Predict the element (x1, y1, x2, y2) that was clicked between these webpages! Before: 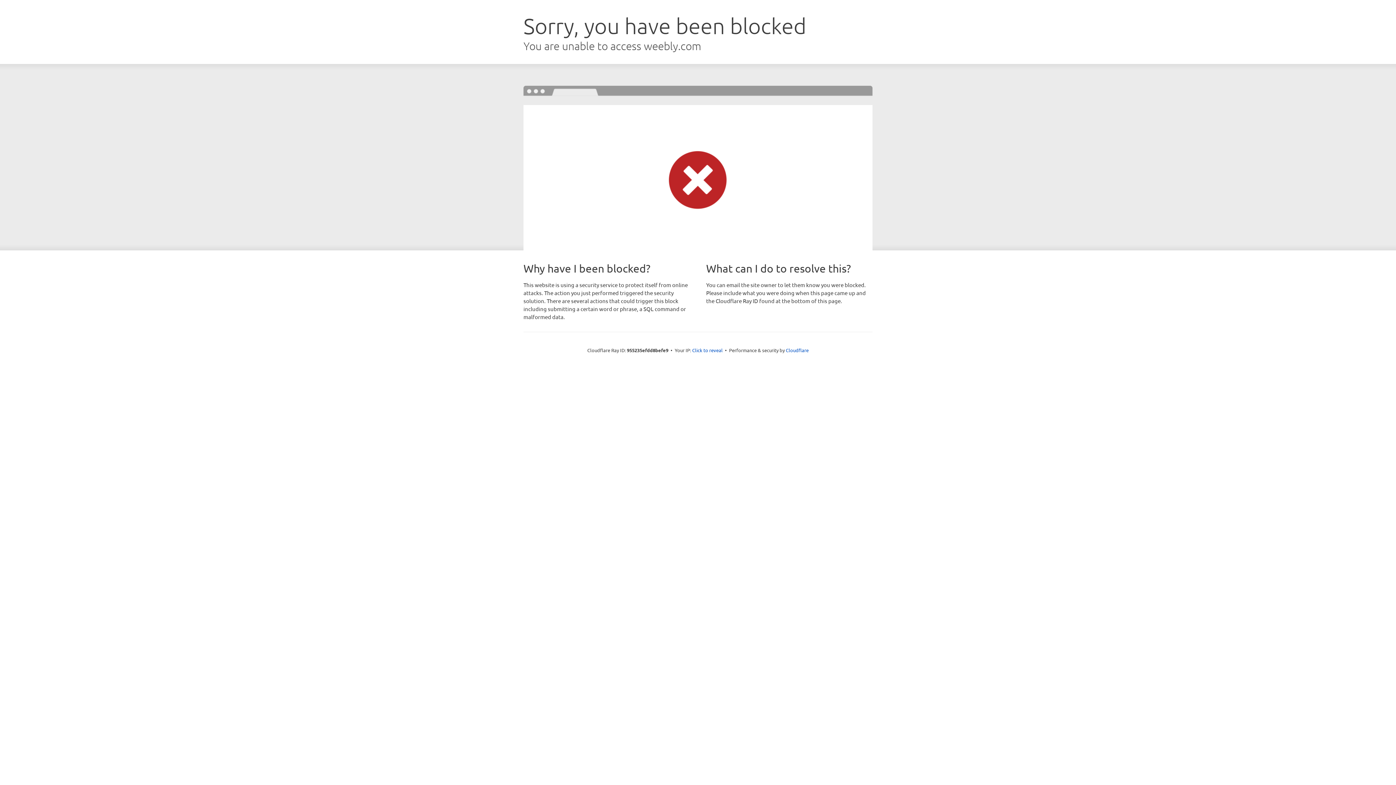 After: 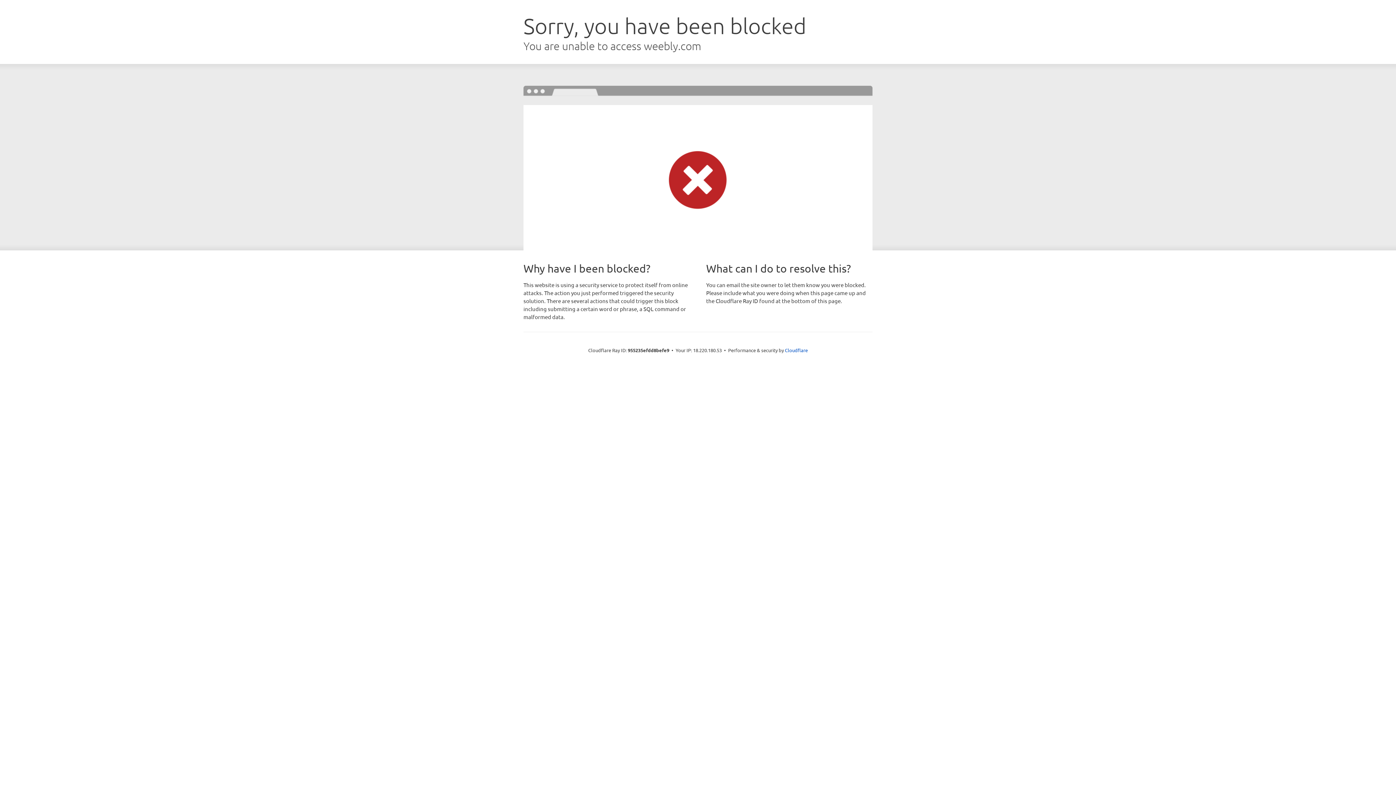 Action: label: Click to reveal bbox: (692, 346, 722, 353)